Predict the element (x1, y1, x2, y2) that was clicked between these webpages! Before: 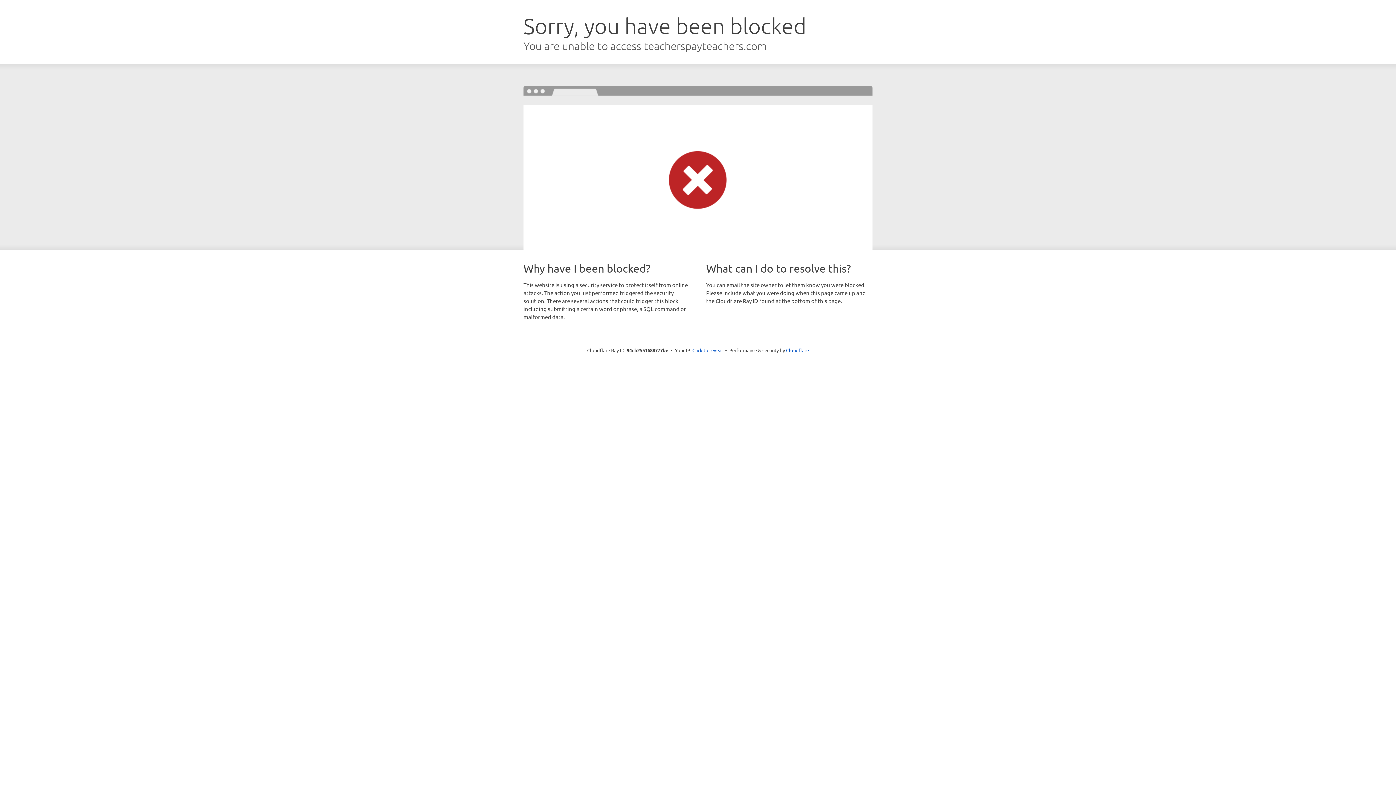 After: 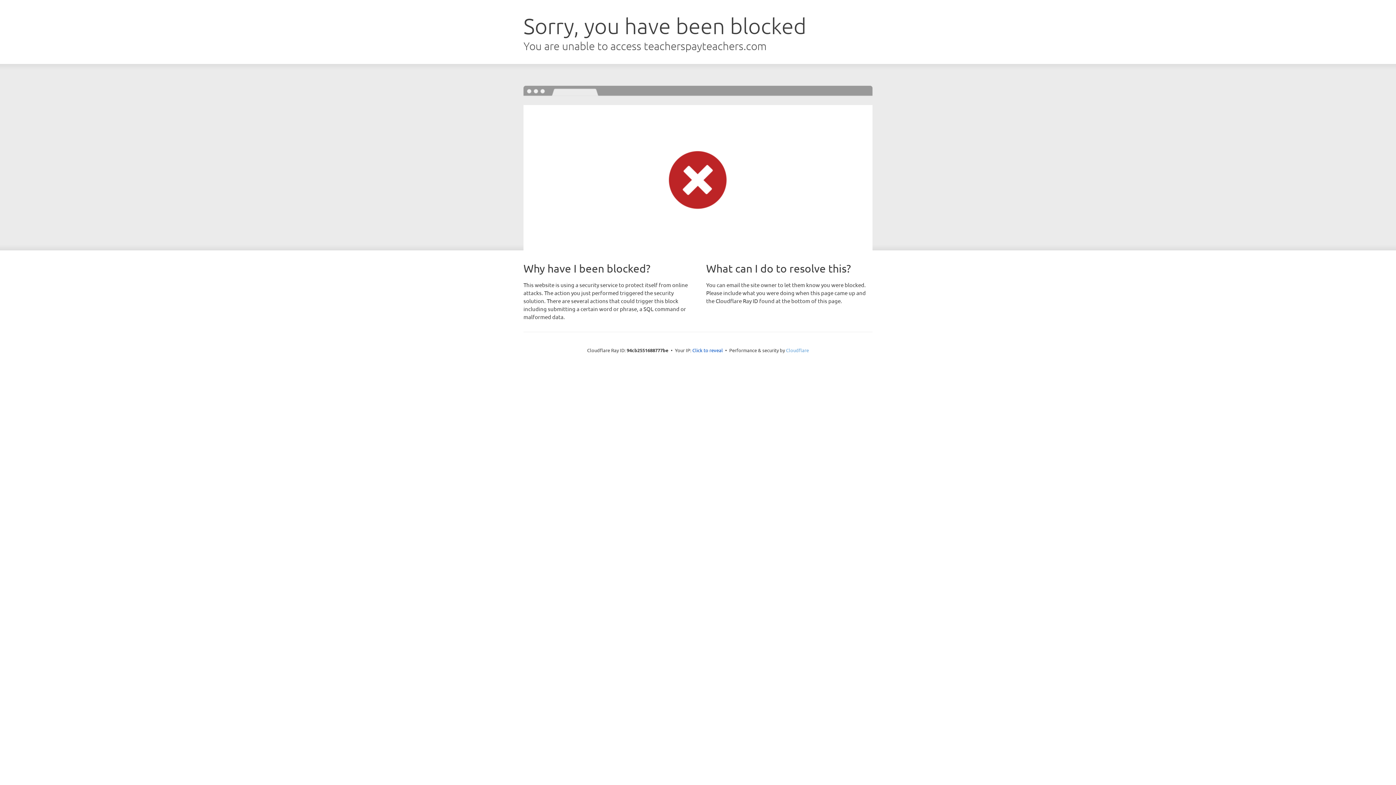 Action: bbox: (786, 347, 809, 353) label: Cloudflare